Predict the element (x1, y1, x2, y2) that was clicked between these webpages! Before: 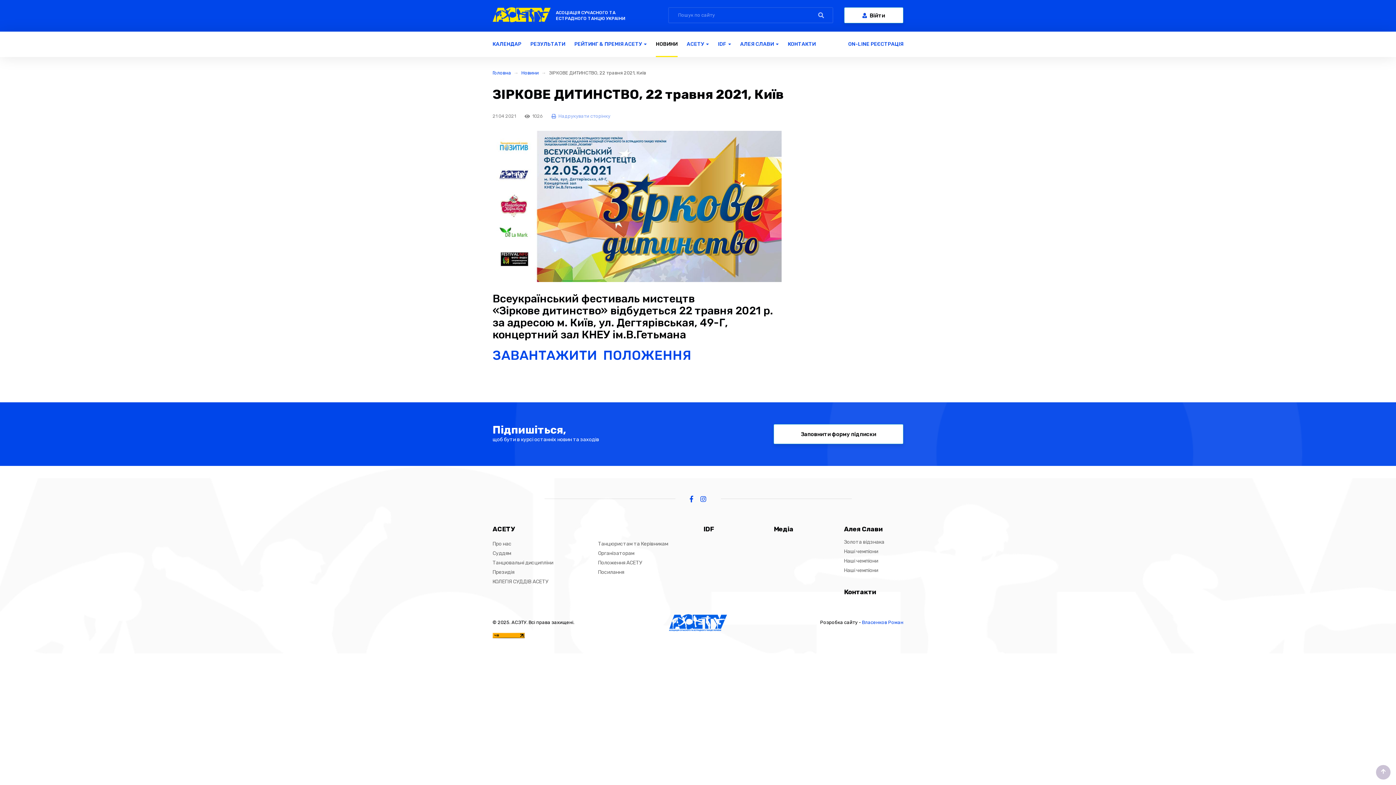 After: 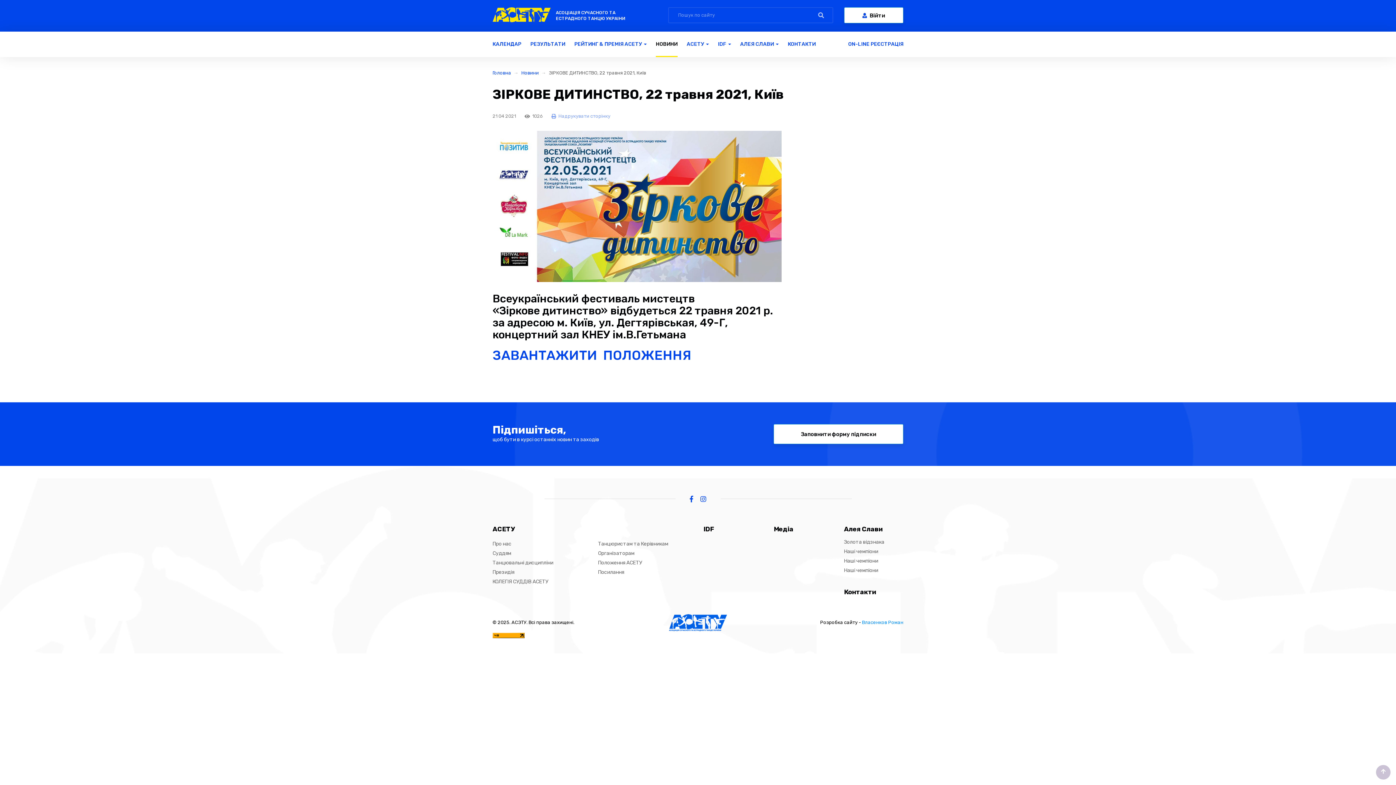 Action: bbox: (862, 620, 903, 625) label: Власенков Роман